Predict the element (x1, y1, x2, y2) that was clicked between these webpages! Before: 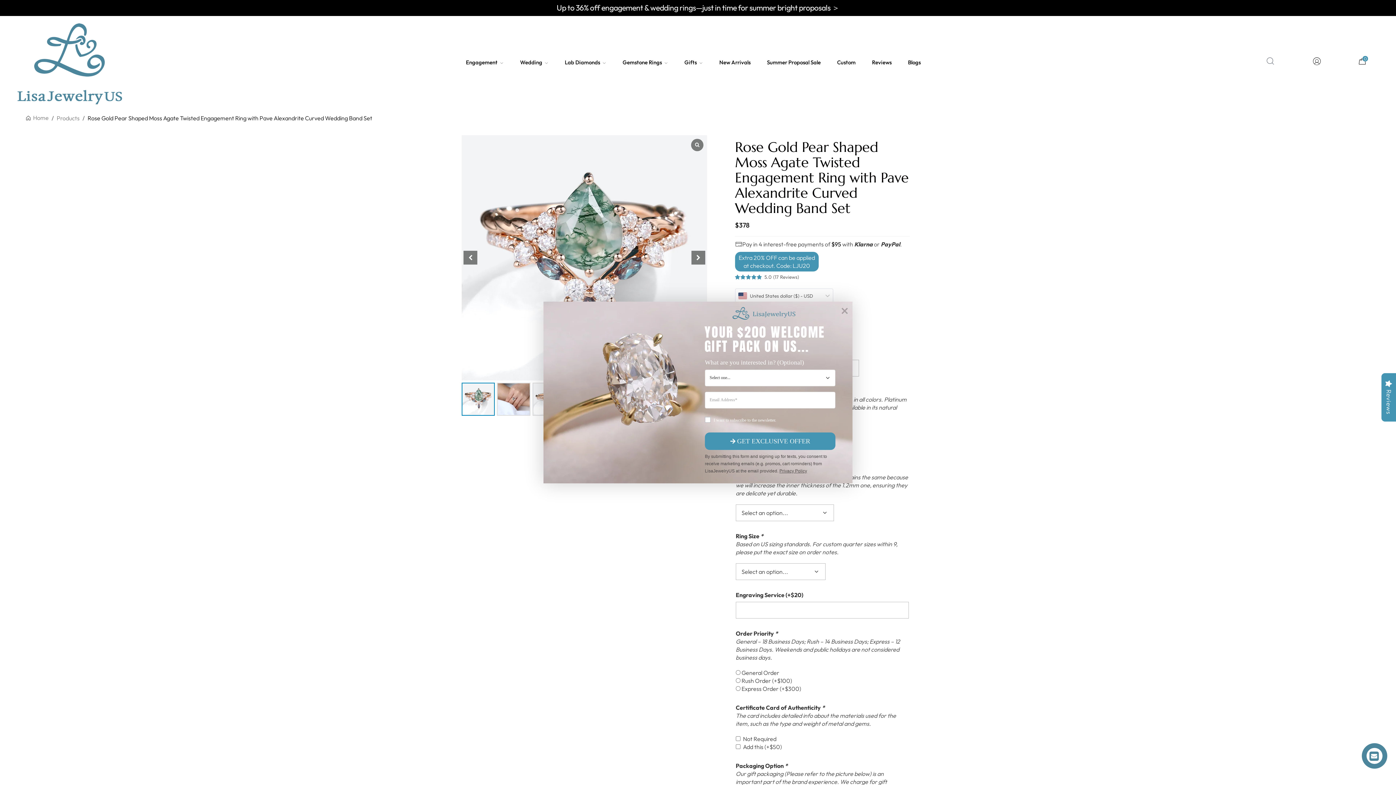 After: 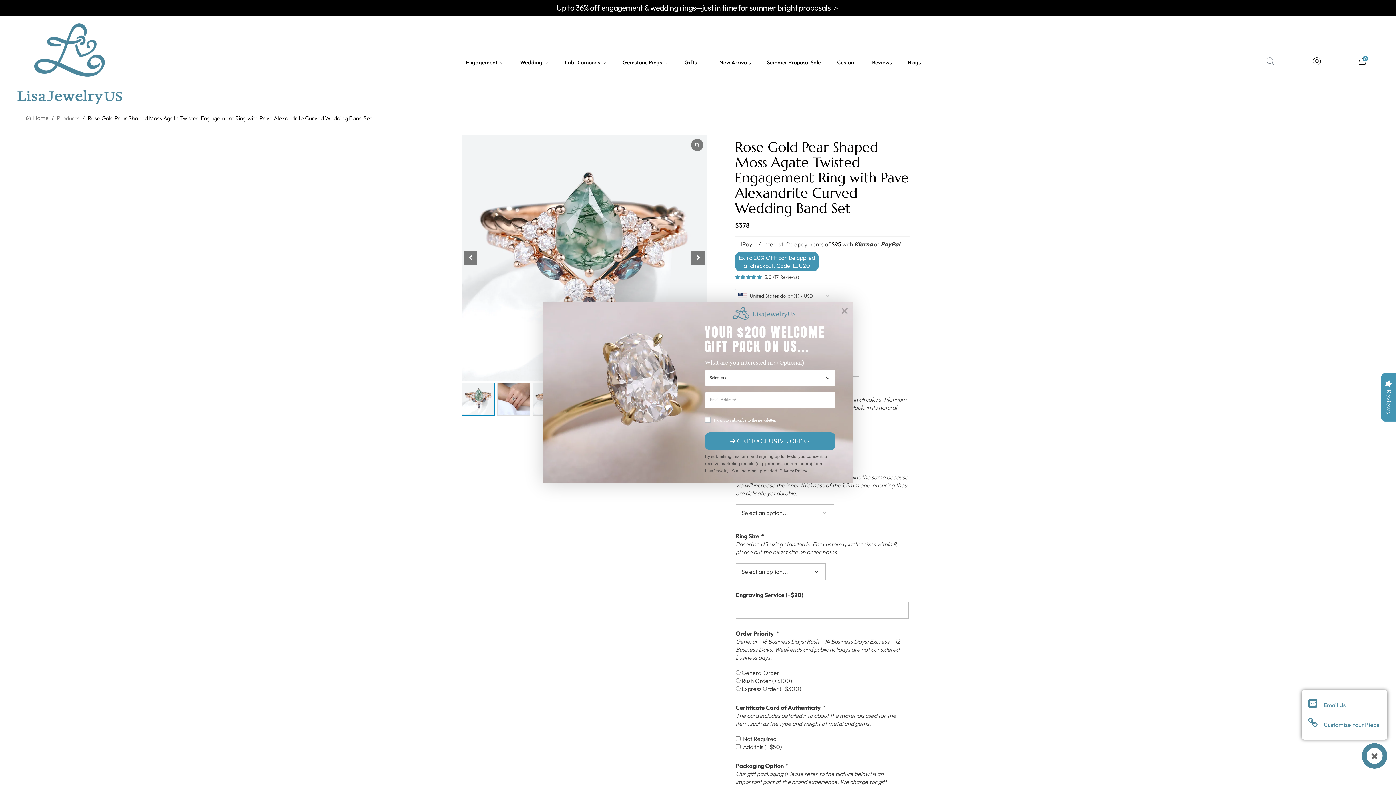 Action: bbox: (1366, 748, 1382, 764)